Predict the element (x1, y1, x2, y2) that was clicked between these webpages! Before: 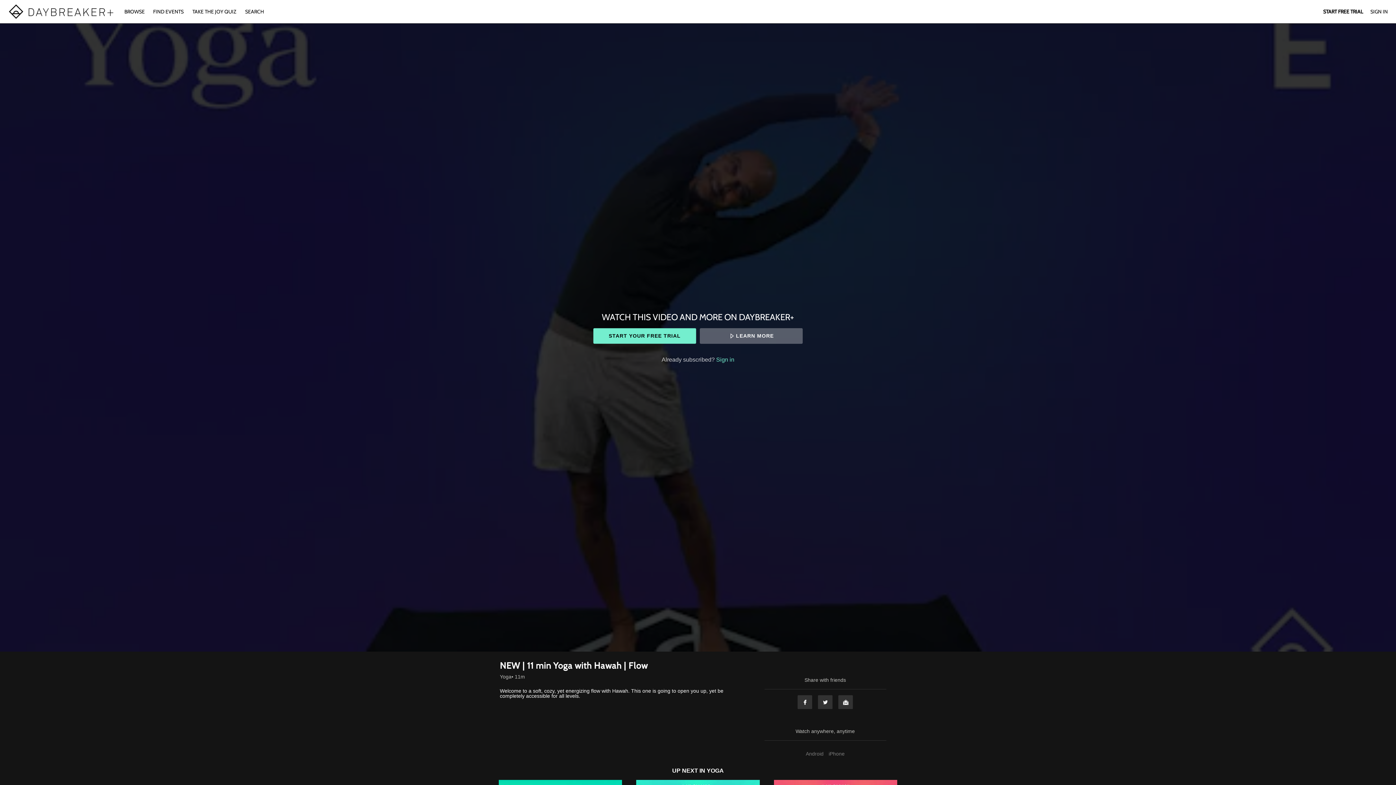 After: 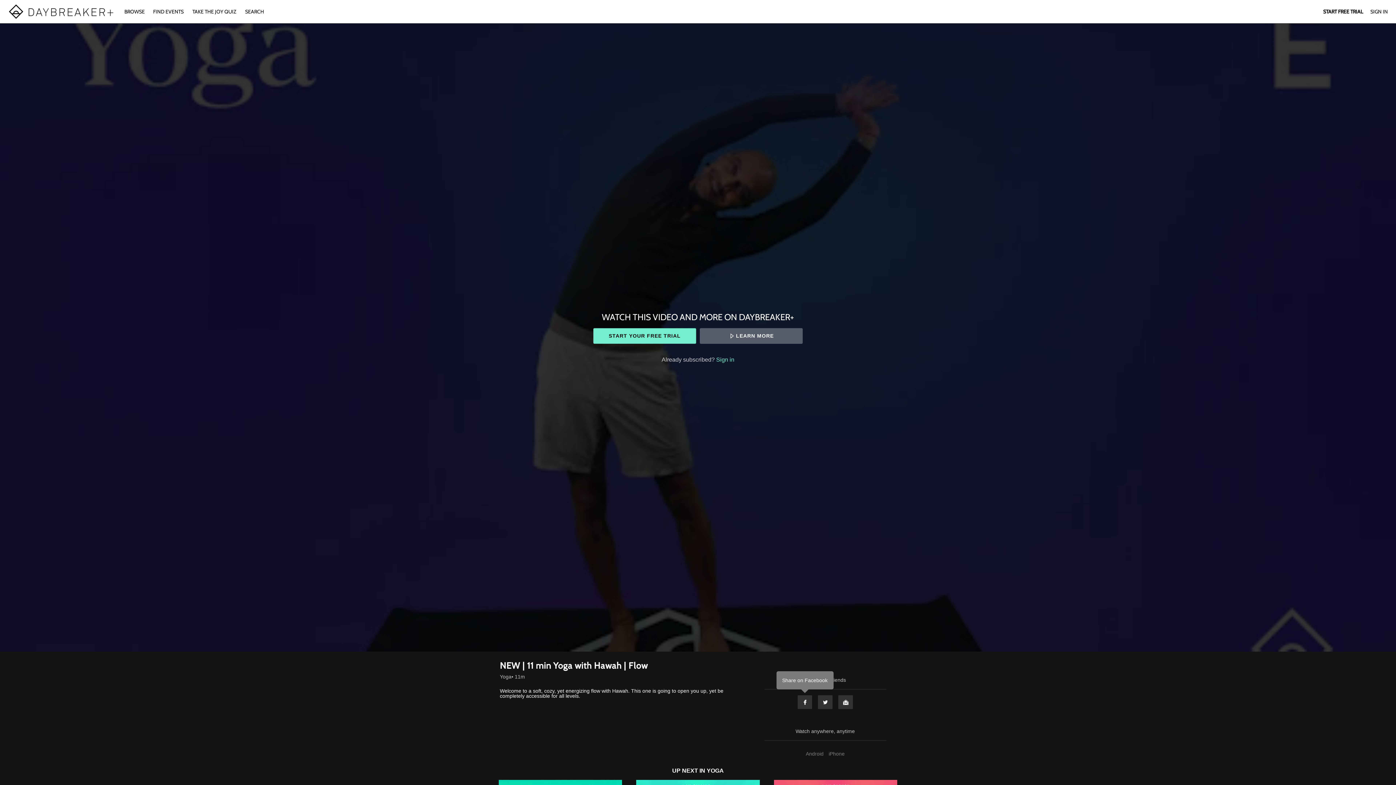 Action: bbox: (797, 695, 812, 709) label: Facebook